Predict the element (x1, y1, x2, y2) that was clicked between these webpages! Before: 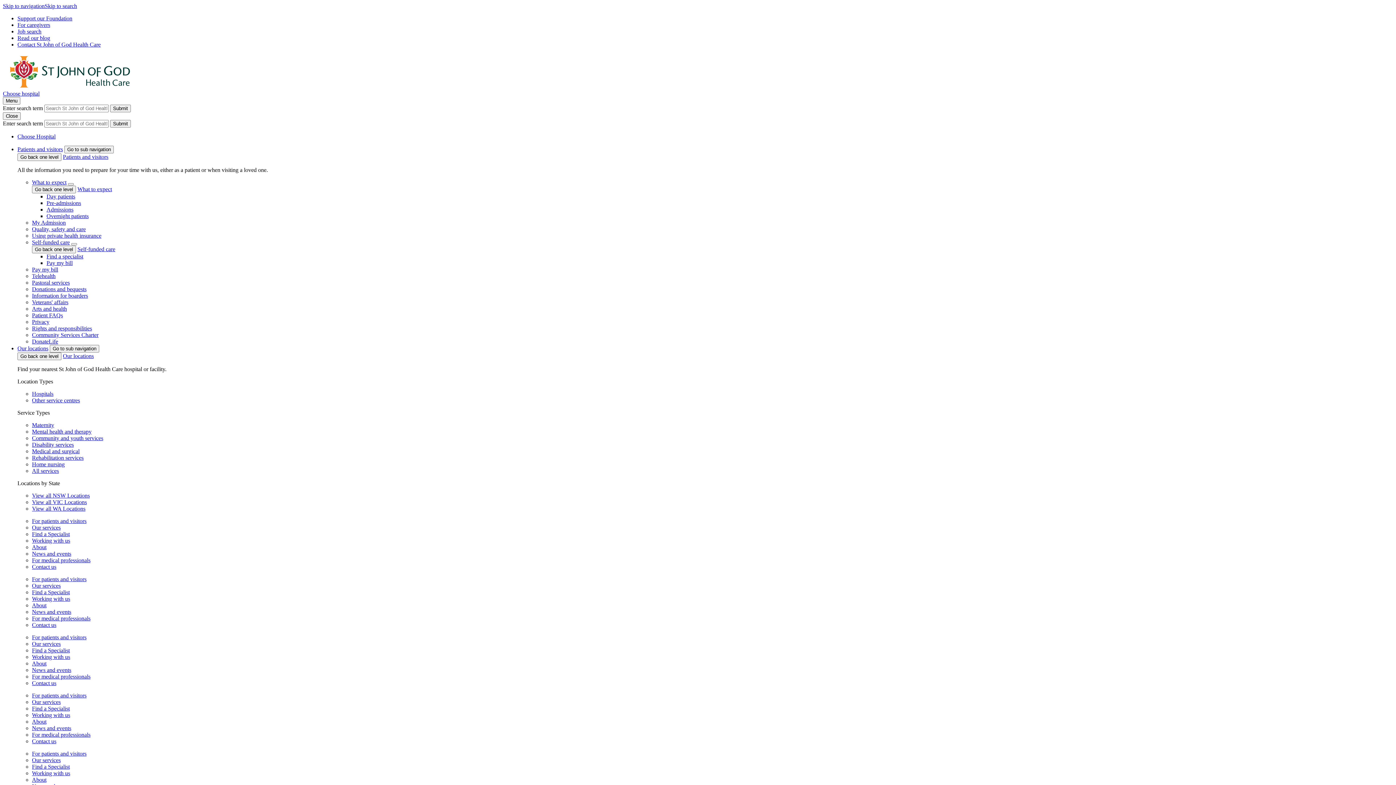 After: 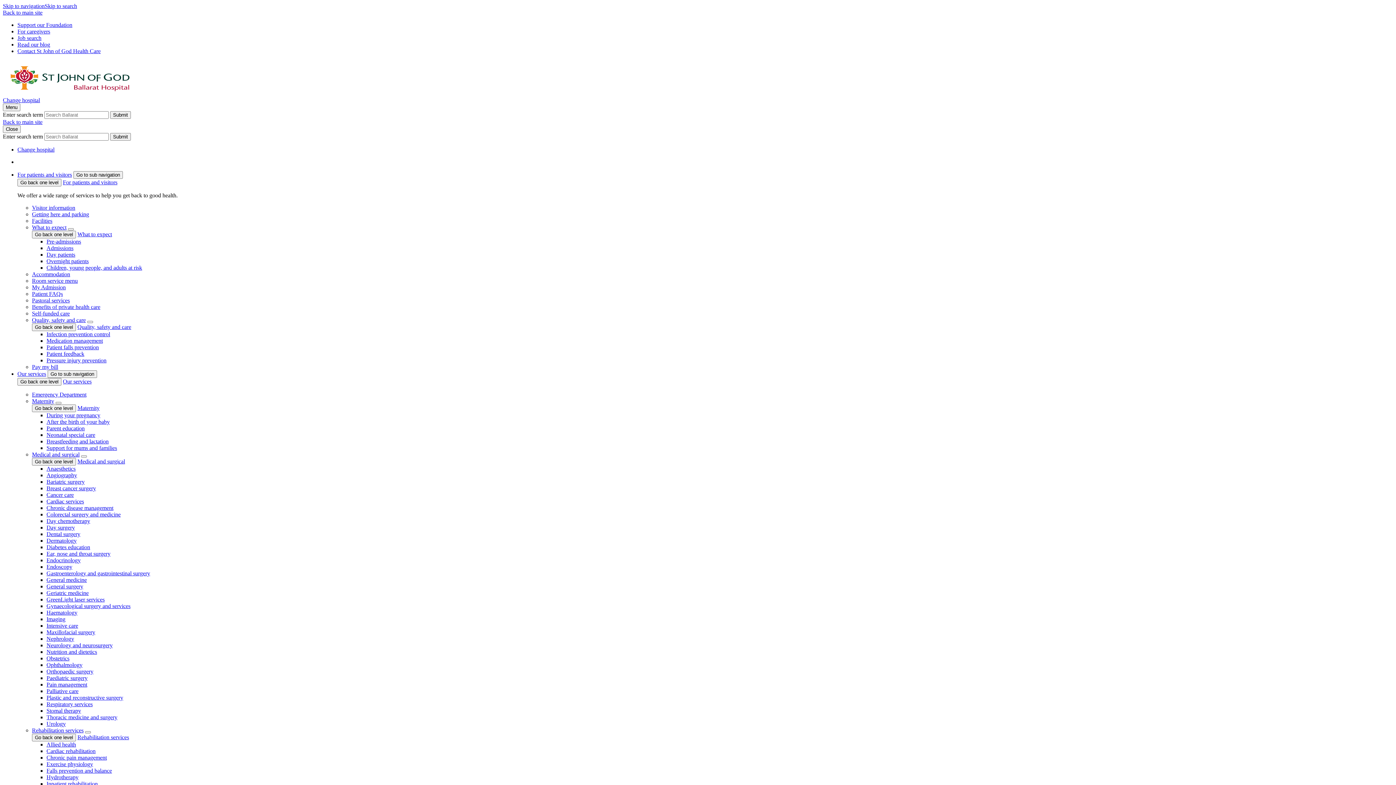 Action: bbox: (32, 518, 86, 524) label: For patients and visitors